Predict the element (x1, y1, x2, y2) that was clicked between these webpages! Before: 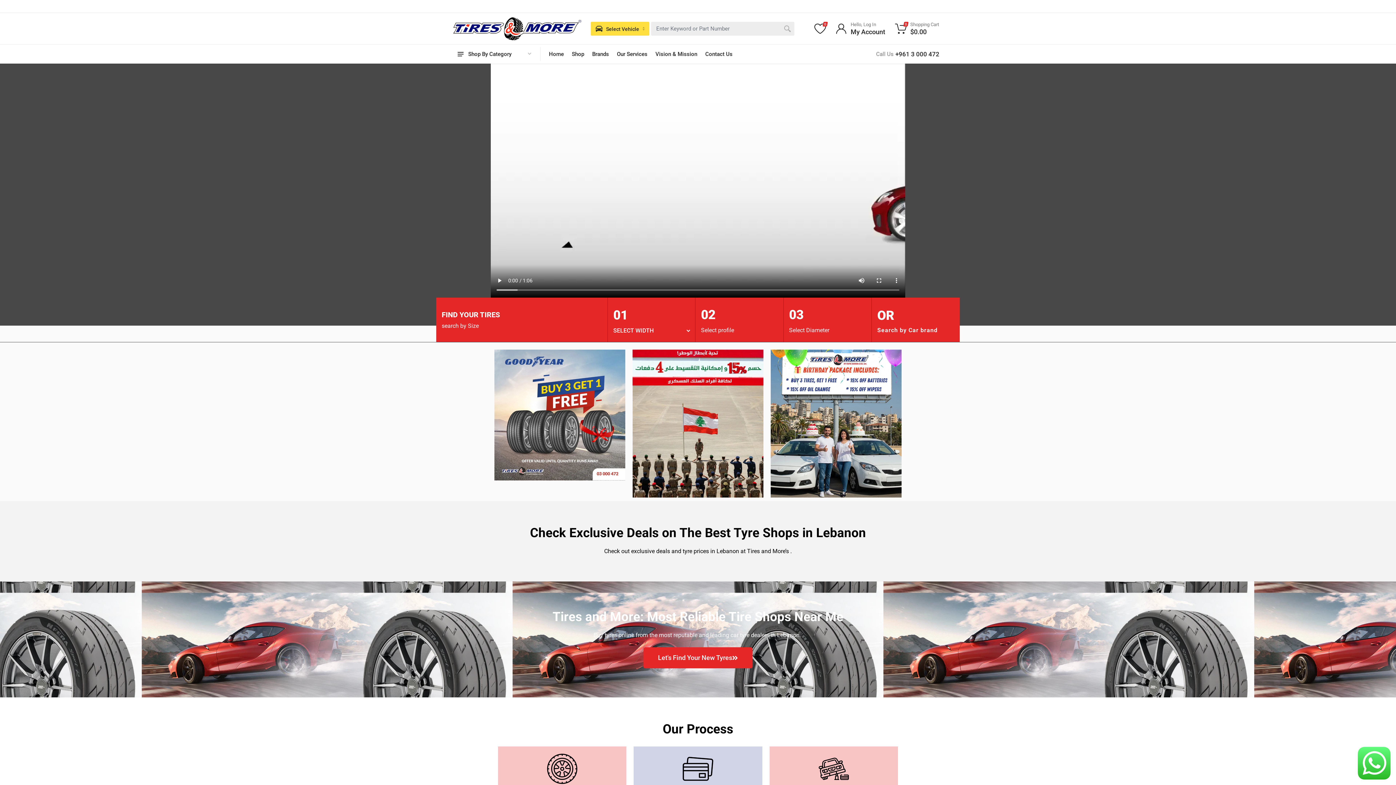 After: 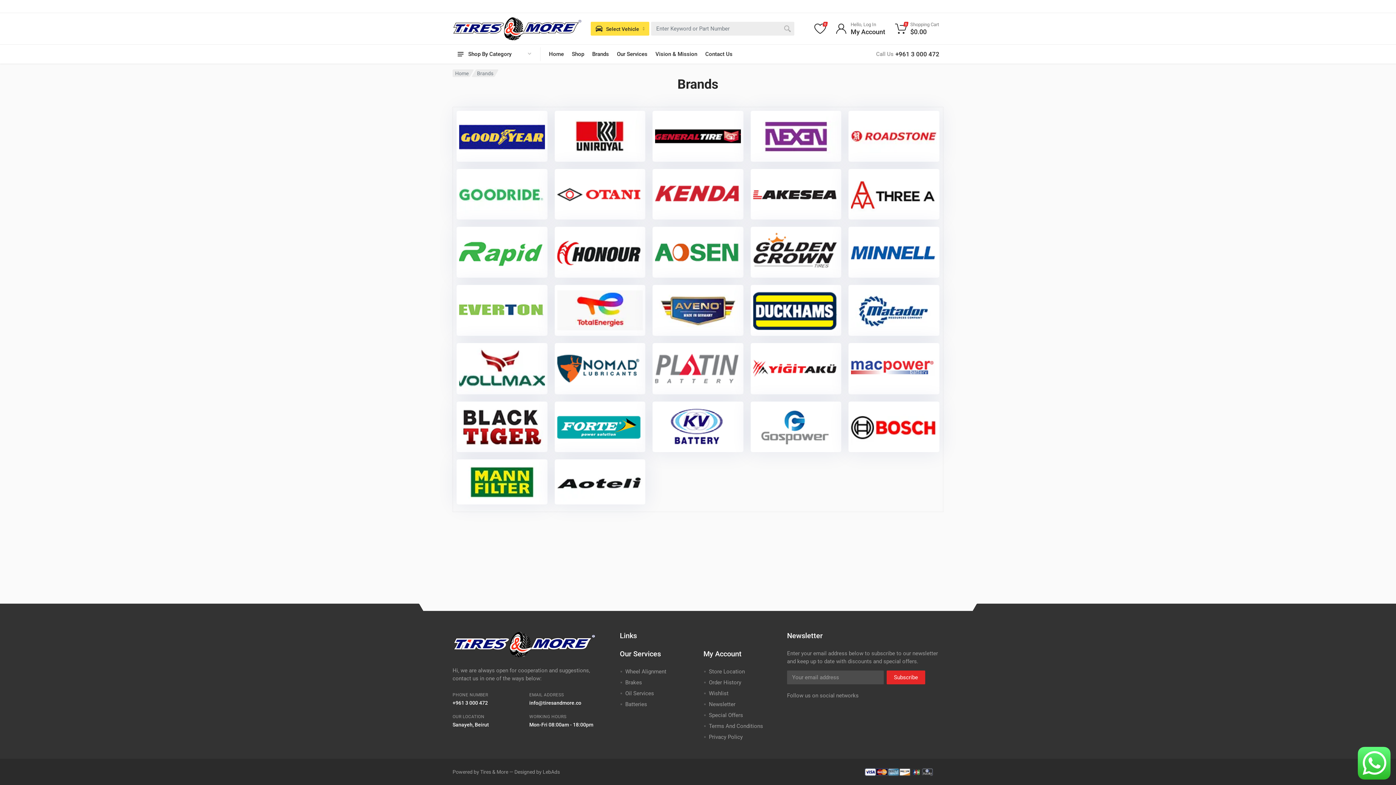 Action: label: Brands bbox: (588, 47, 613, 61)